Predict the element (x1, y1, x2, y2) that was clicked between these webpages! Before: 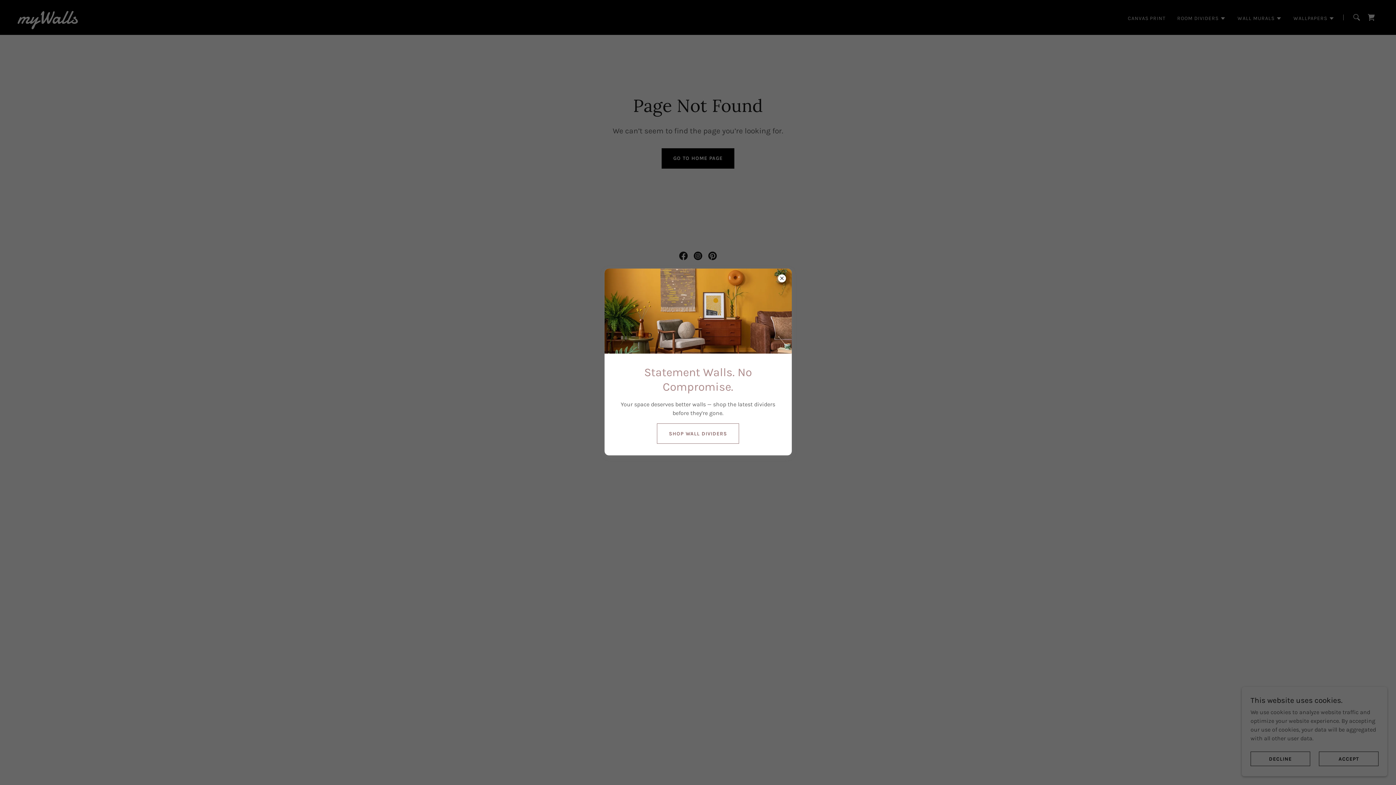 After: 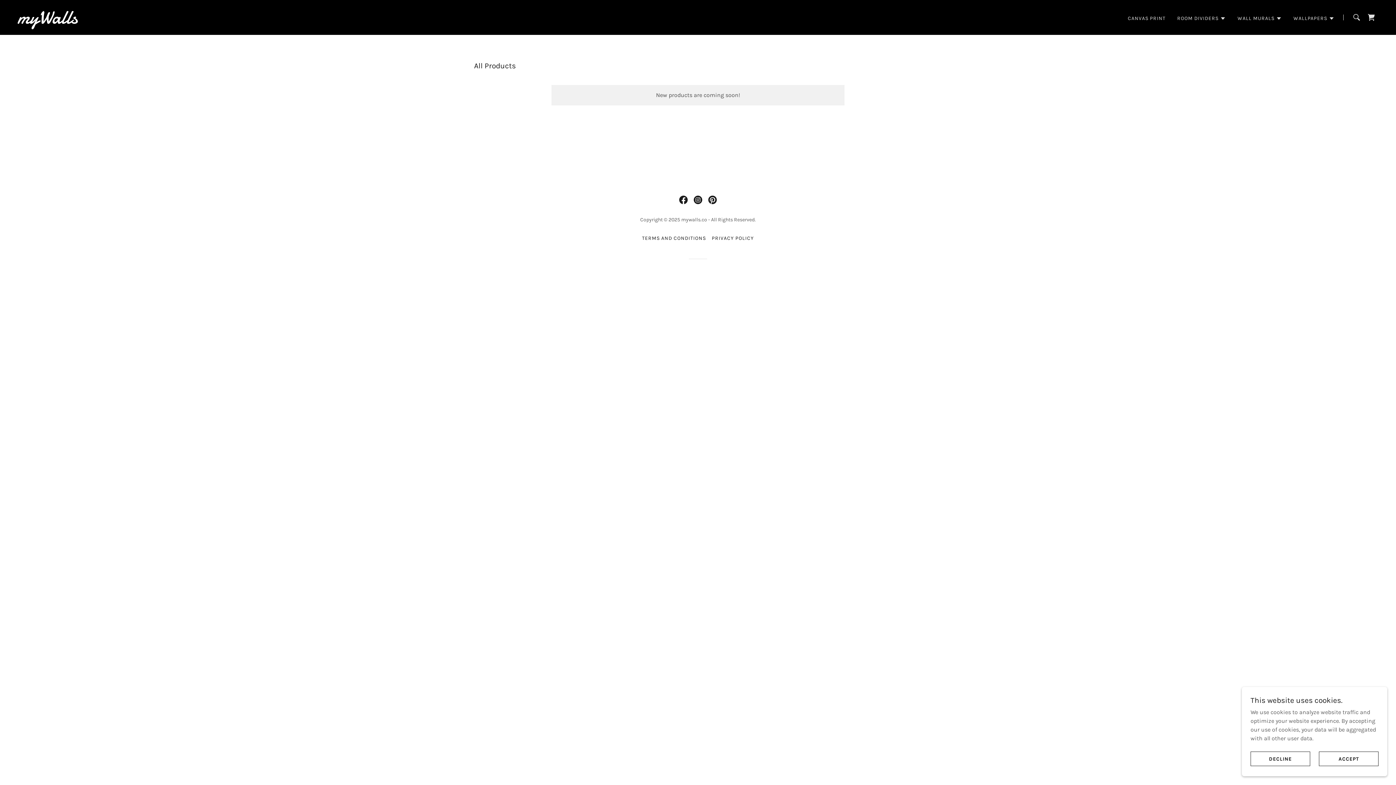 Action: label: SHOP WALL DIVIDERS bbox: (657, 423, 739, 444)